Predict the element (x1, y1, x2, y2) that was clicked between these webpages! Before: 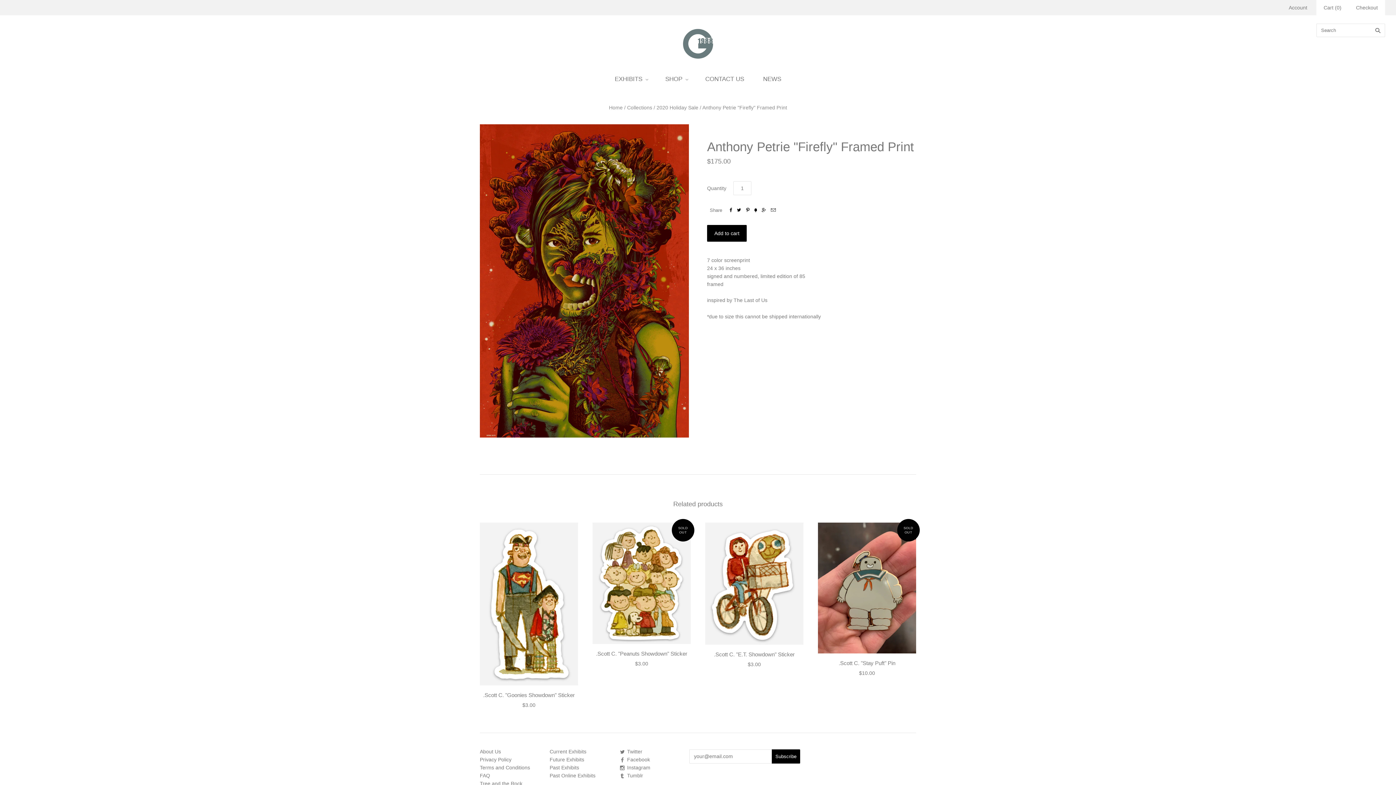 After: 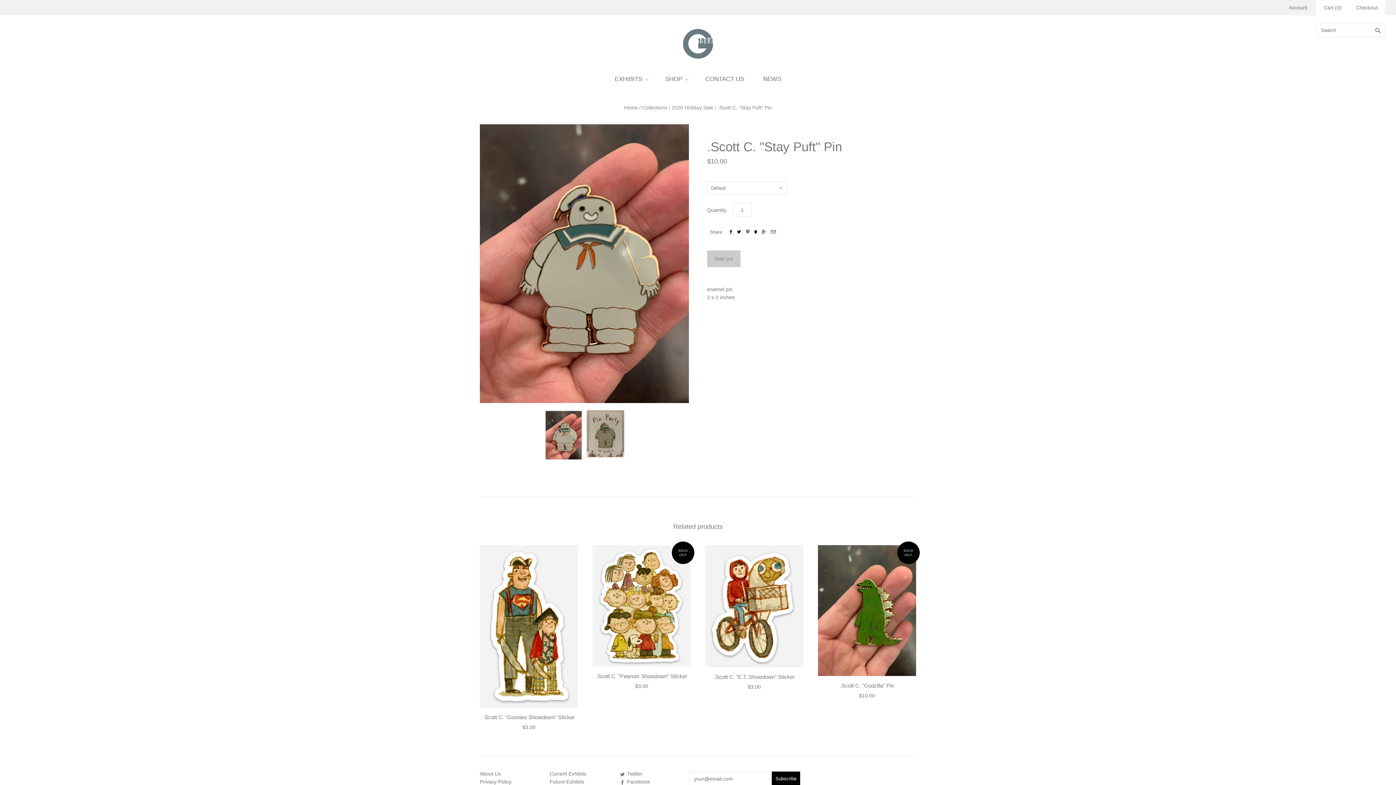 Action: label: .Scott C. "Stay Puft" Pin bbox: (838, 660, 895, 666)